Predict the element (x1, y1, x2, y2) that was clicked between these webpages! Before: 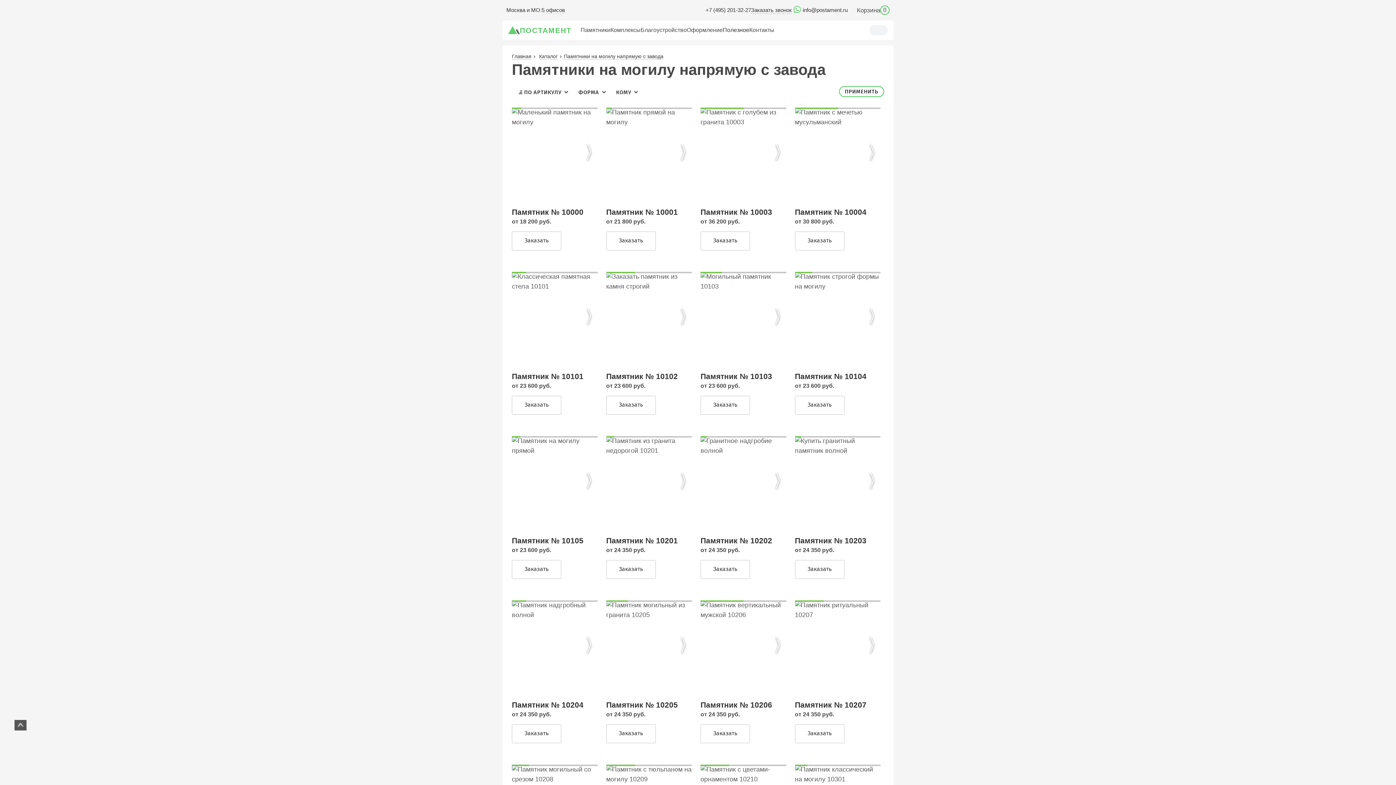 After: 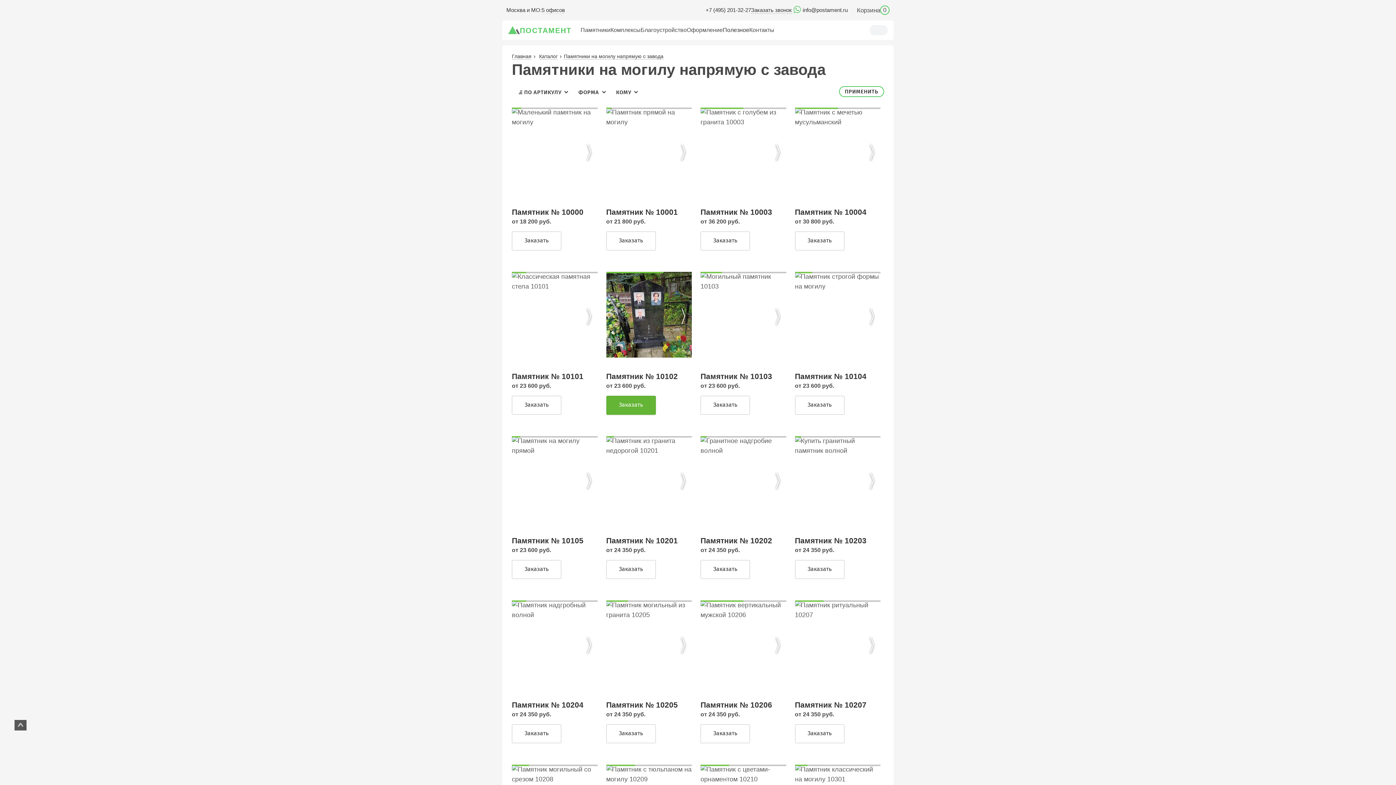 Action: label: Next slide bbox: (678, 308, 688, 324)